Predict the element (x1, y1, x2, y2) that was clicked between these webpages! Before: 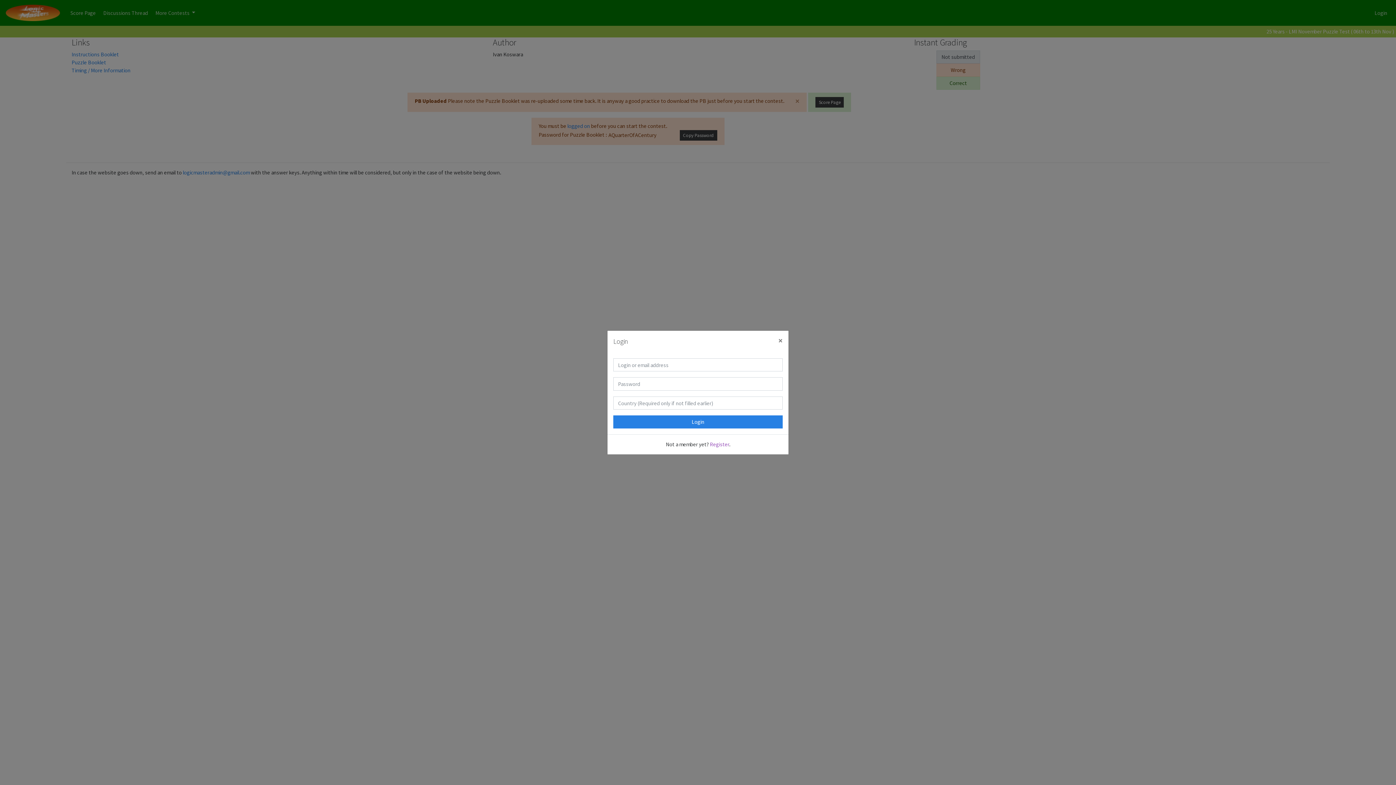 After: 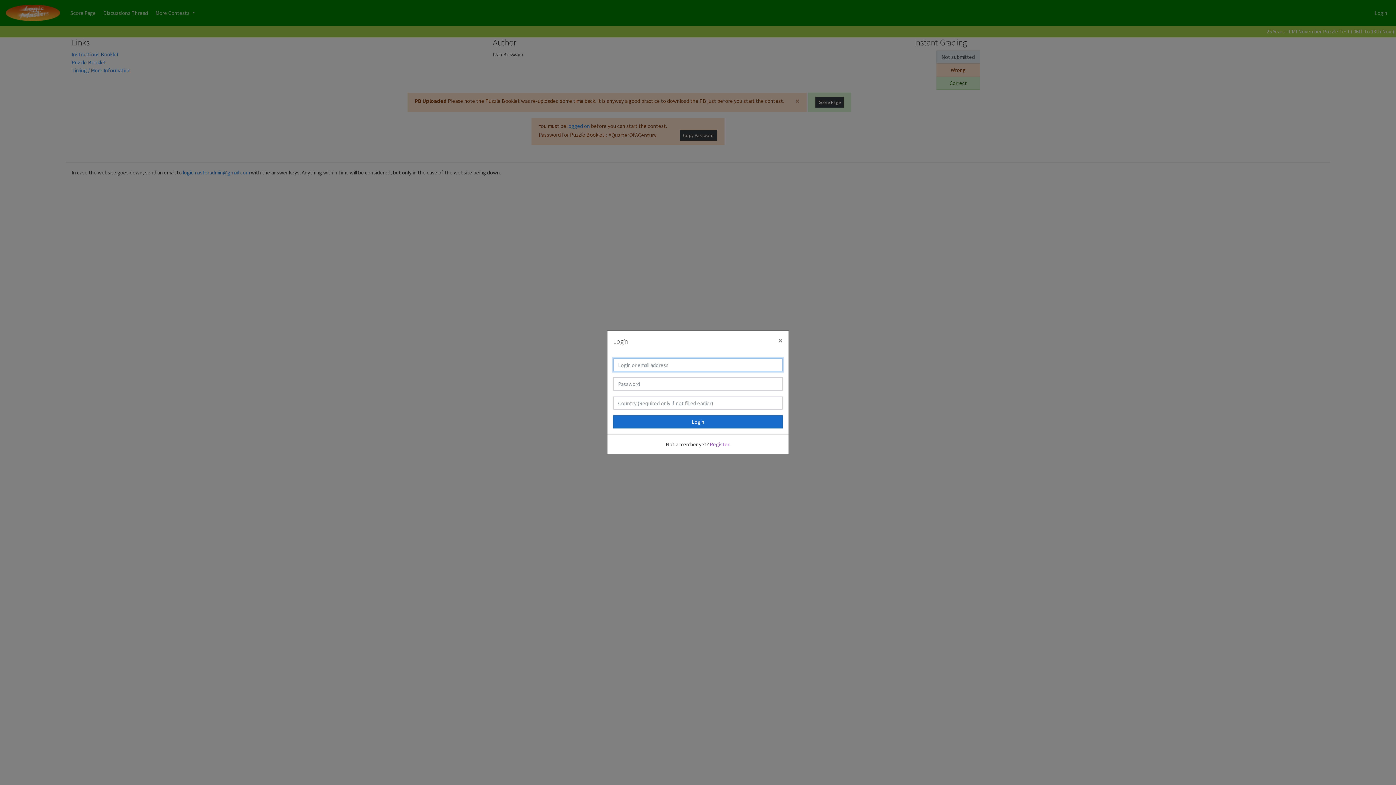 Action: label: Login bbox: (613, 415, 782, 428)